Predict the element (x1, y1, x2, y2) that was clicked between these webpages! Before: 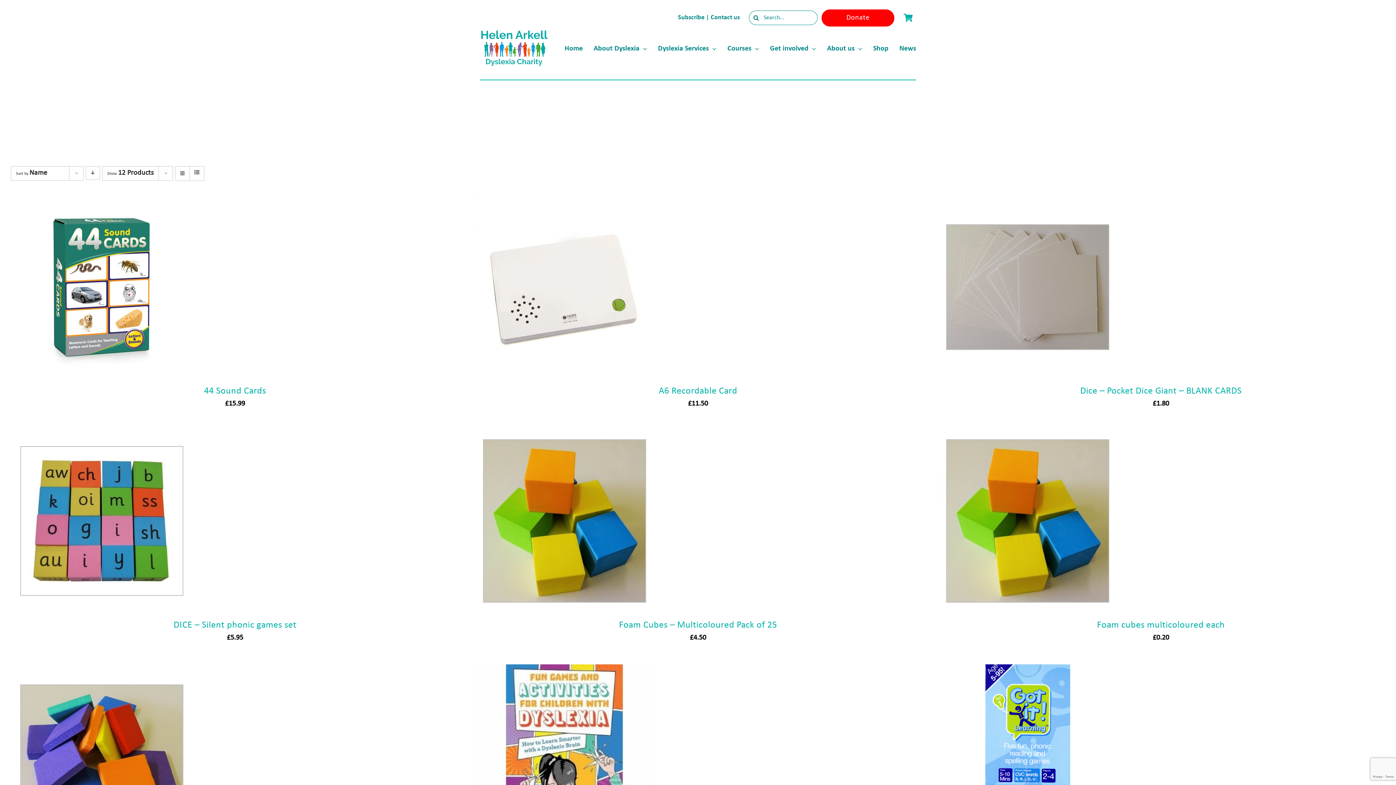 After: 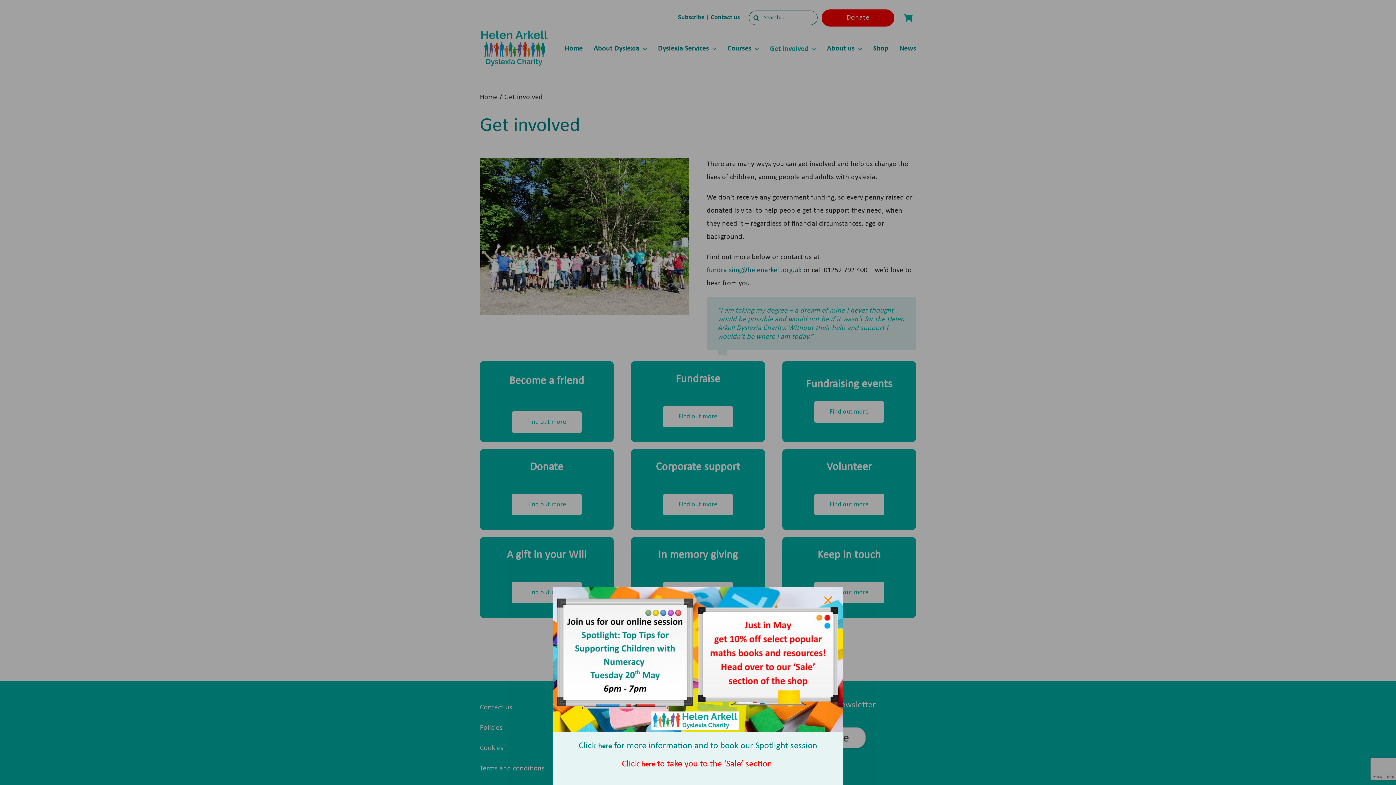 Action: bbox: (770, 40, 816, 55) label: Get involved